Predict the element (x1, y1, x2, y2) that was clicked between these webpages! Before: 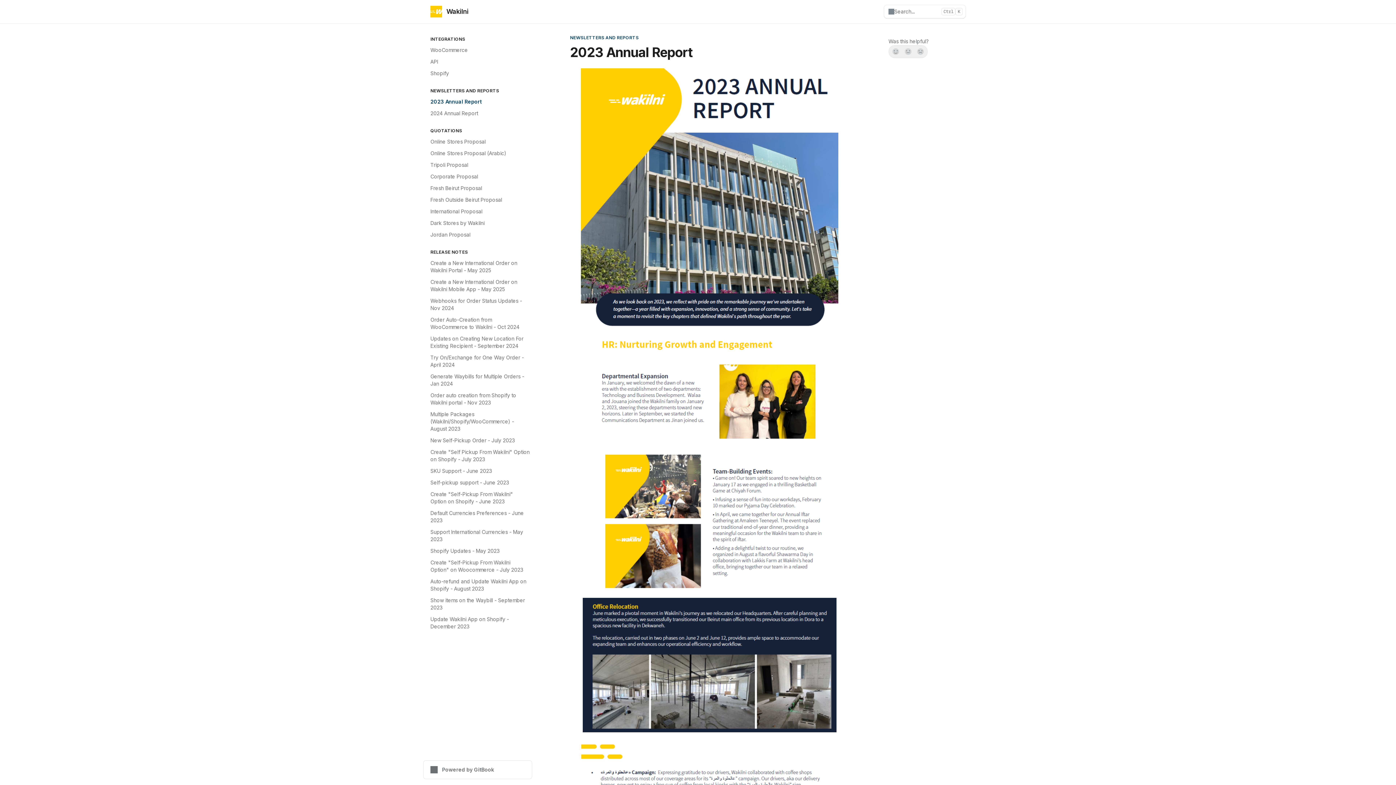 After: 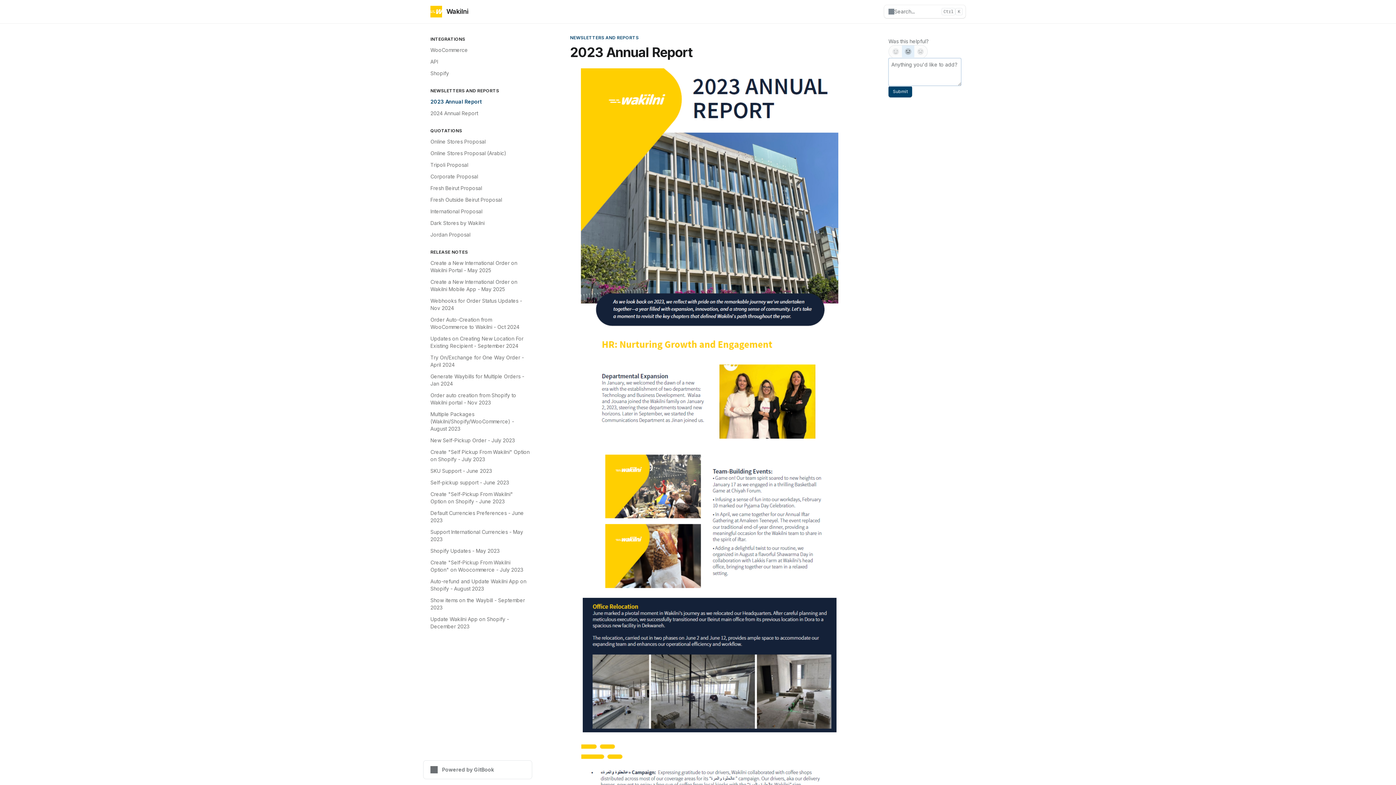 Action: label: Not sure bbox: (902, 45, 914, 57)